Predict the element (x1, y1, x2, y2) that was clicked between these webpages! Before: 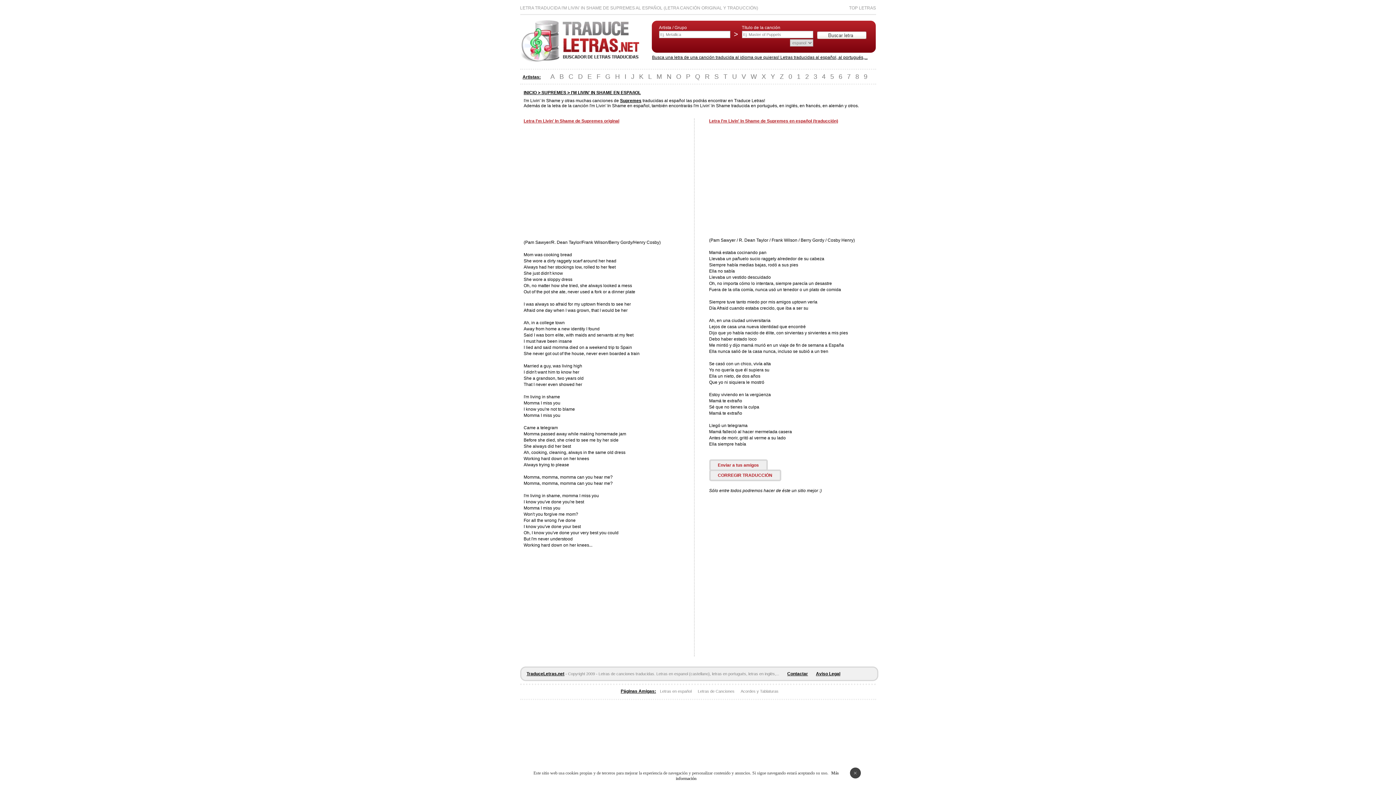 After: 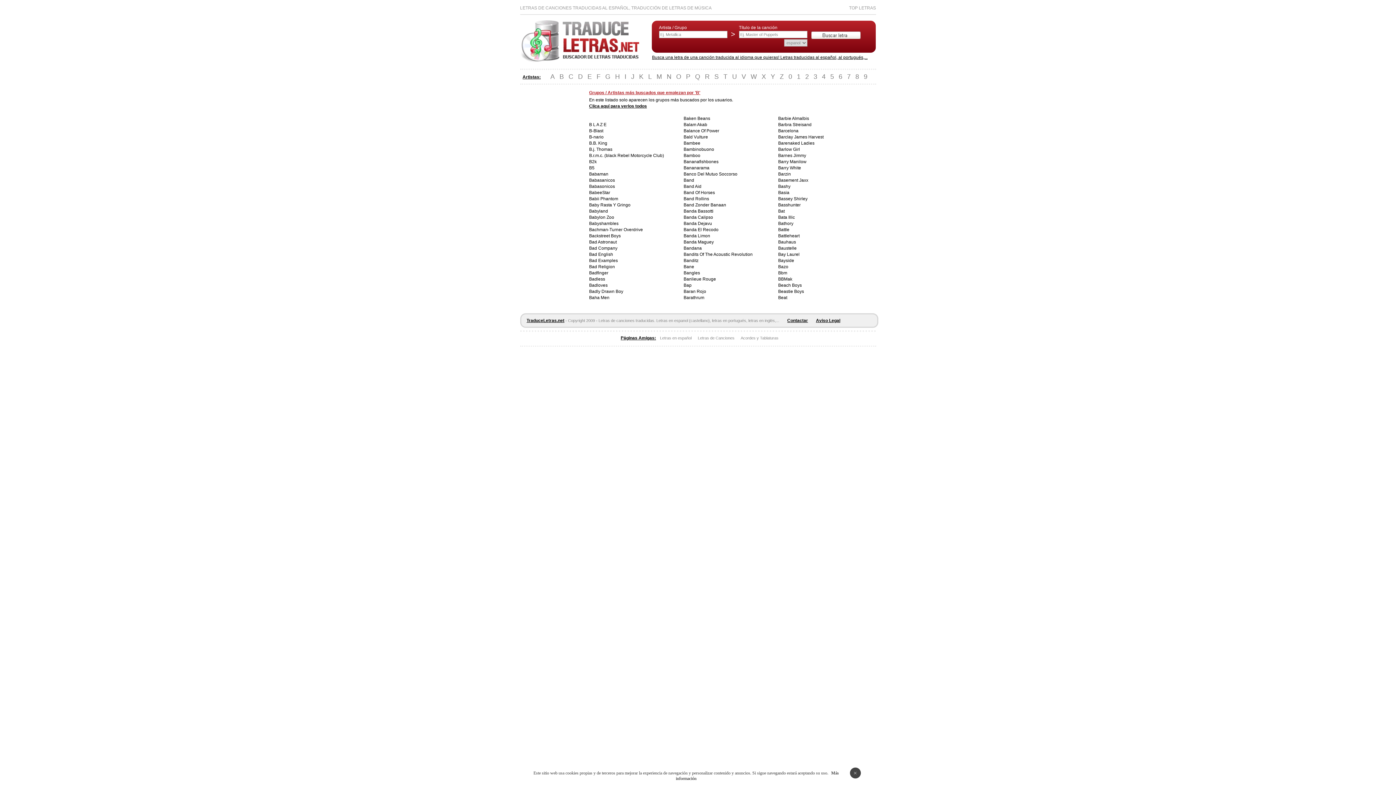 Action: label: B bbox: (559, 73, 564, 80)